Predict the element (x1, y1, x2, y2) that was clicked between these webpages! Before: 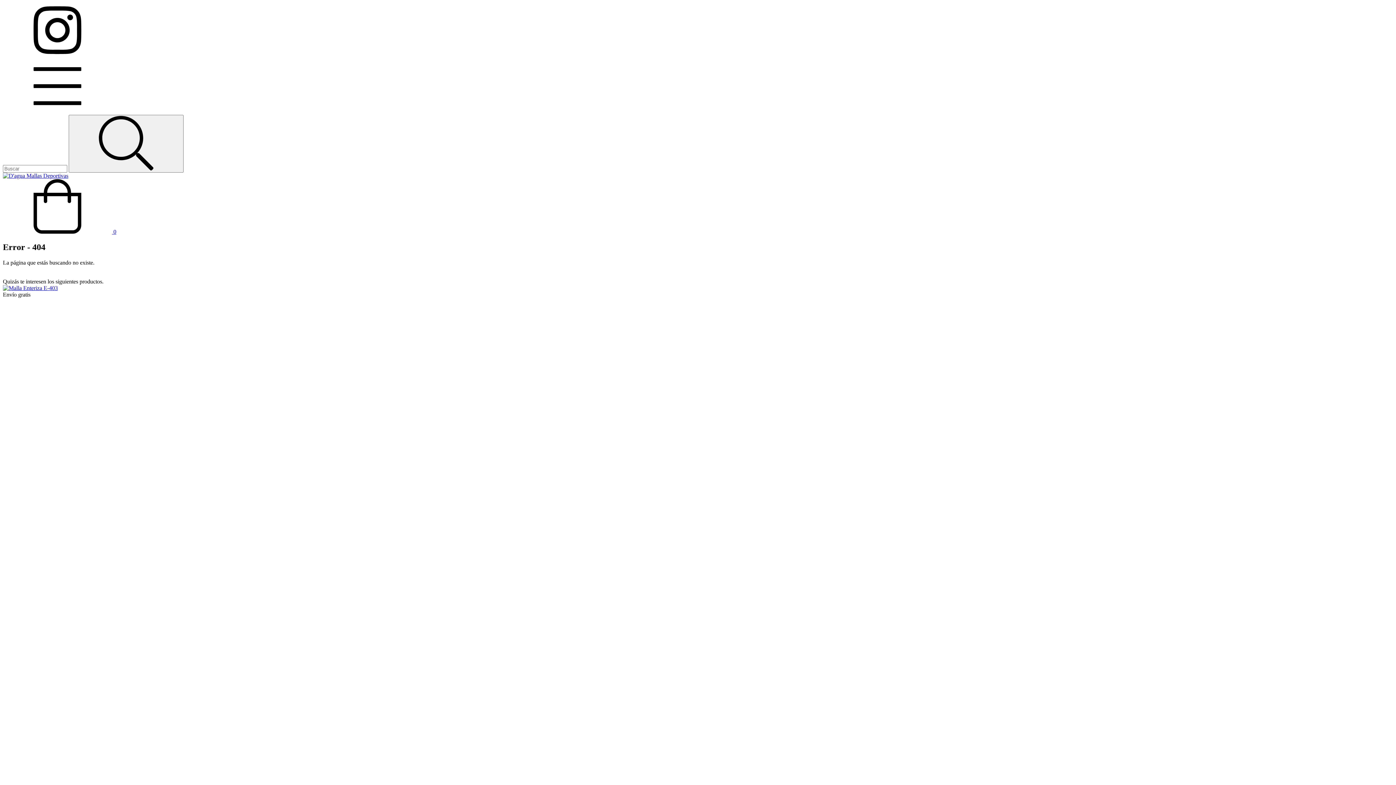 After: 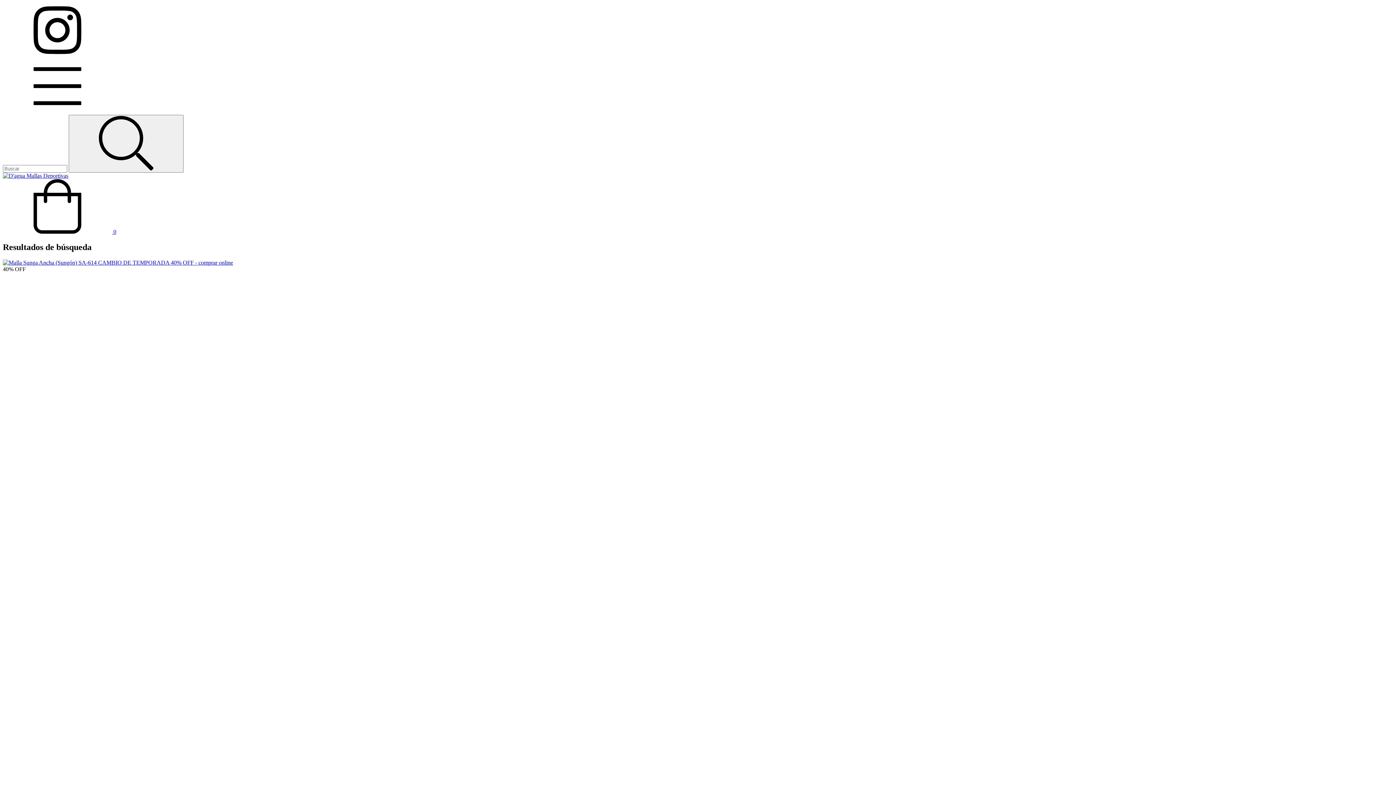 Action: label: Buscar bbox: (68, 114, 183, 172)